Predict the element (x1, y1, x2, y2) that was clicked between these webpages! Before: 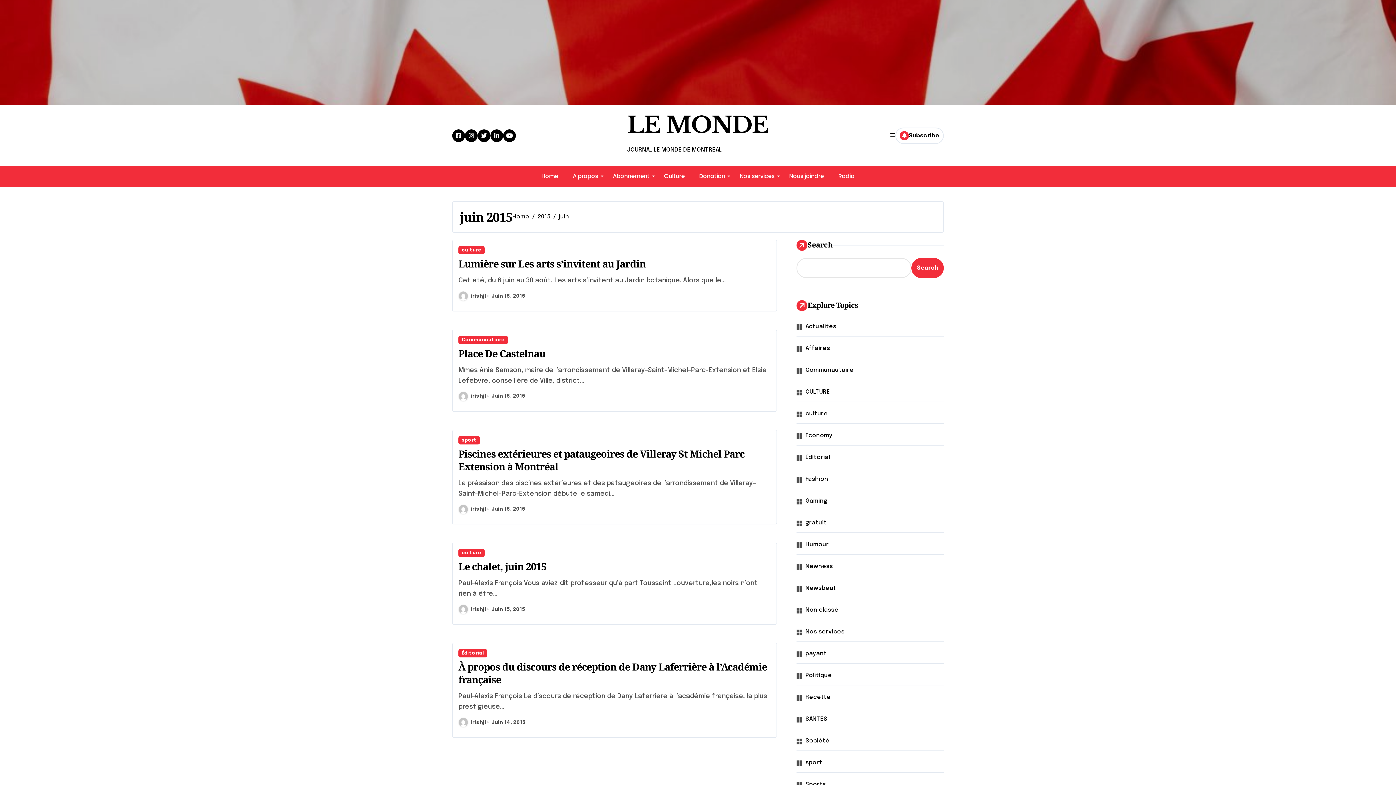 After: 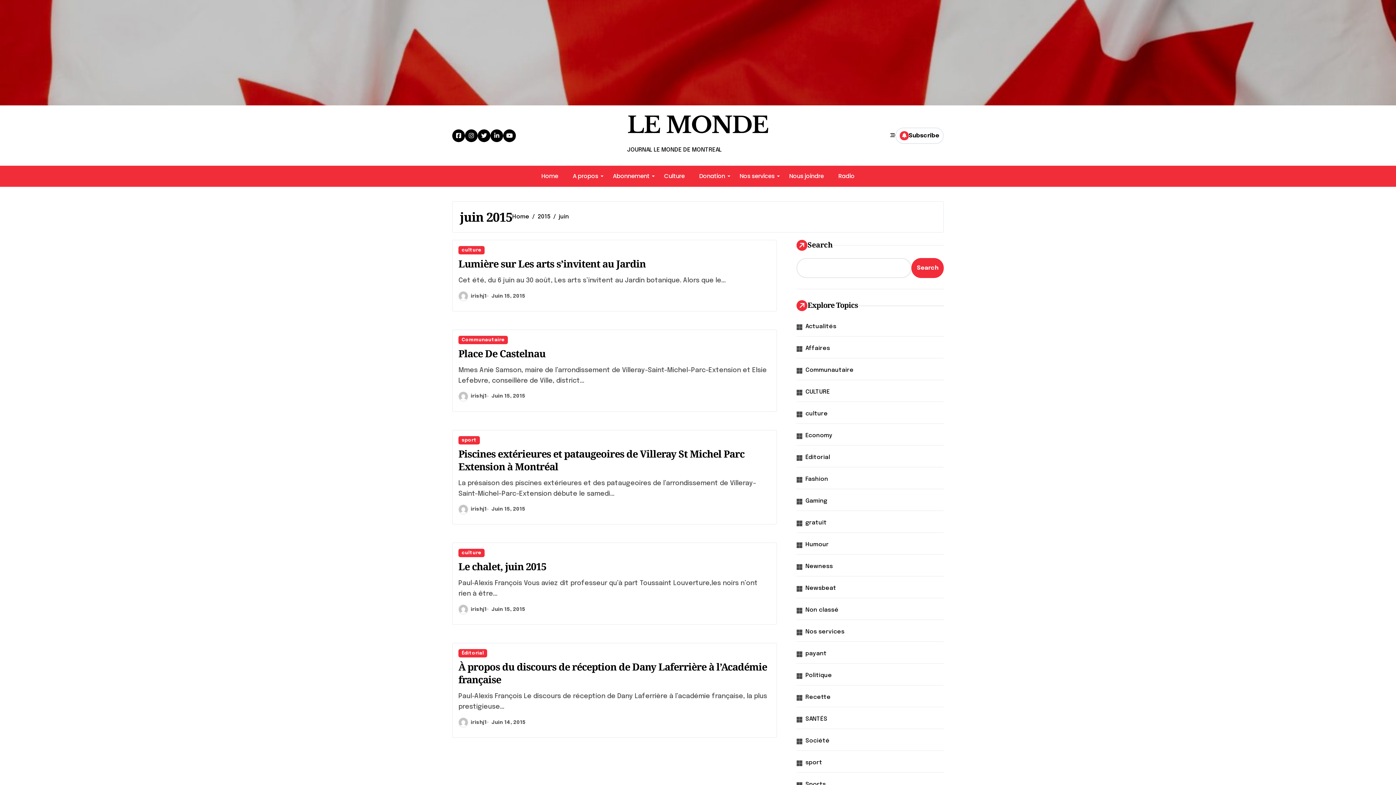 Action: bbox: (491, 291, 525, 300) label: Juin 15, 2015